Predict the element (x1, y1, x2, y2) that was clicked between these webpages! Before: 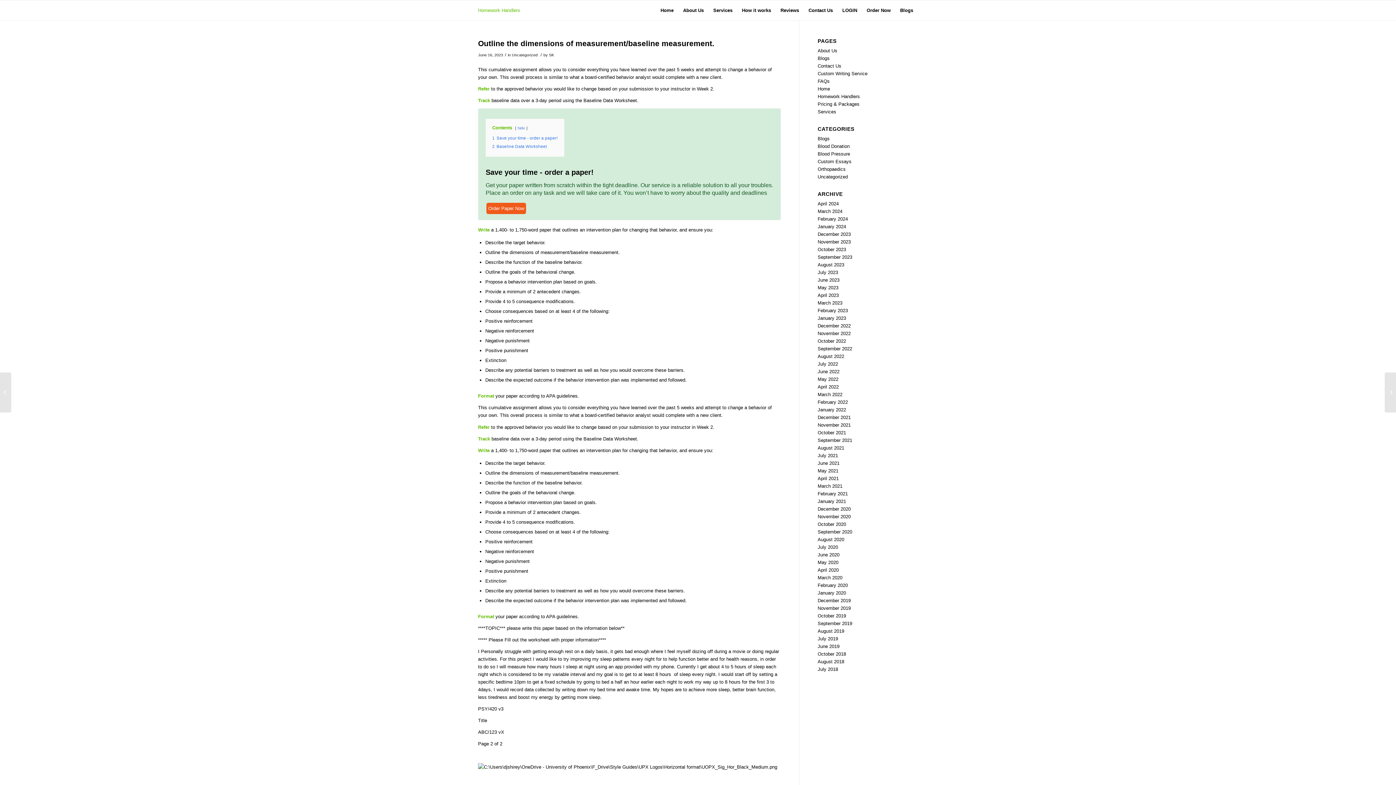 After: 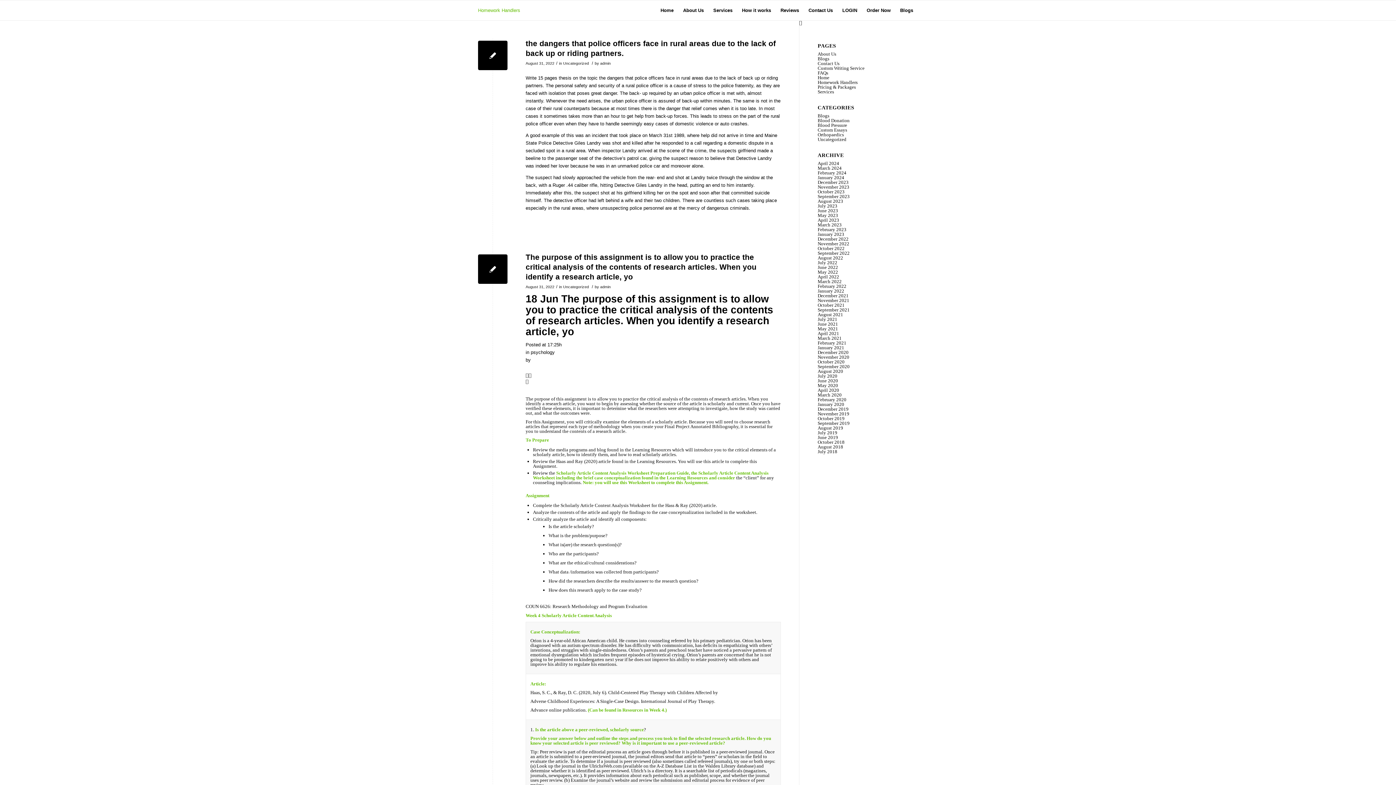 Action: label: August 2022 bbox: (817, 353, 844, 359)